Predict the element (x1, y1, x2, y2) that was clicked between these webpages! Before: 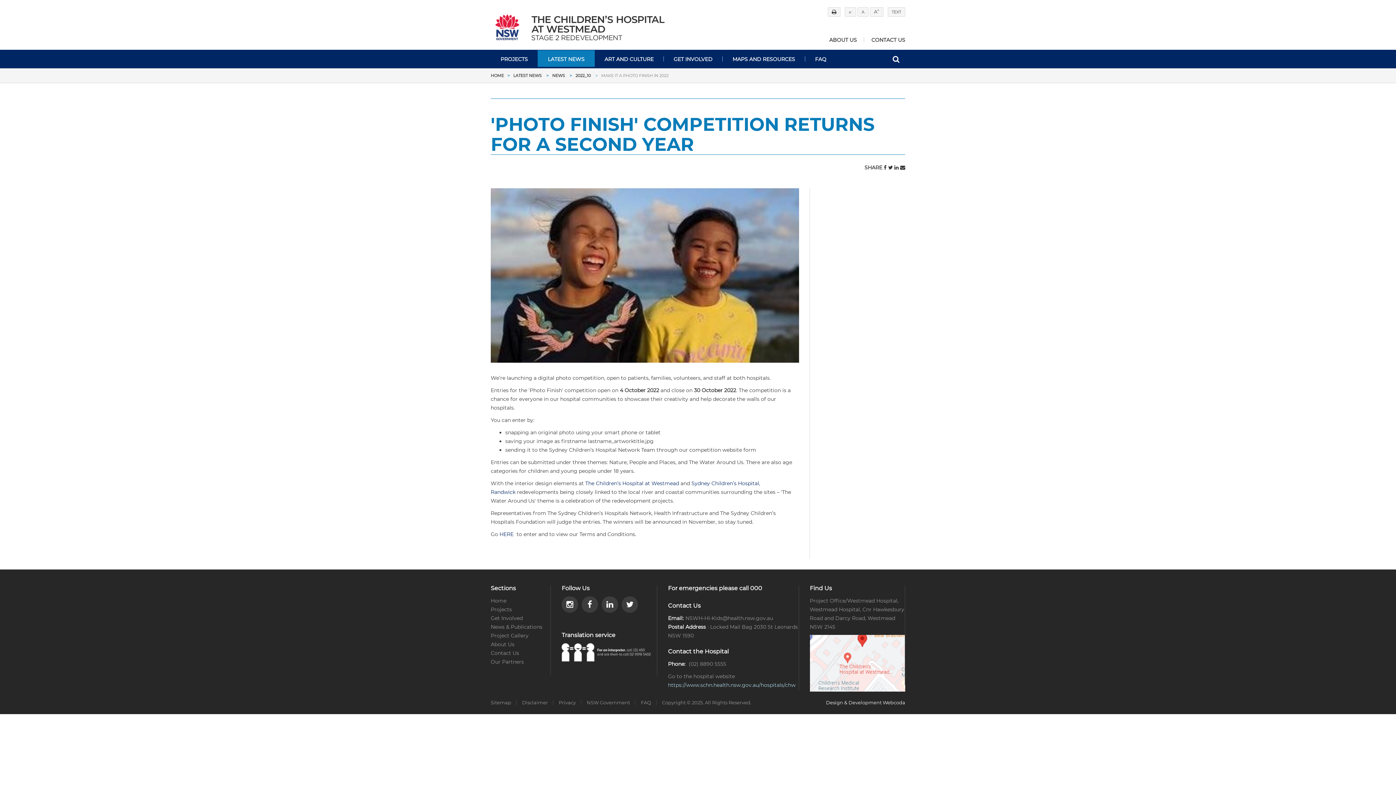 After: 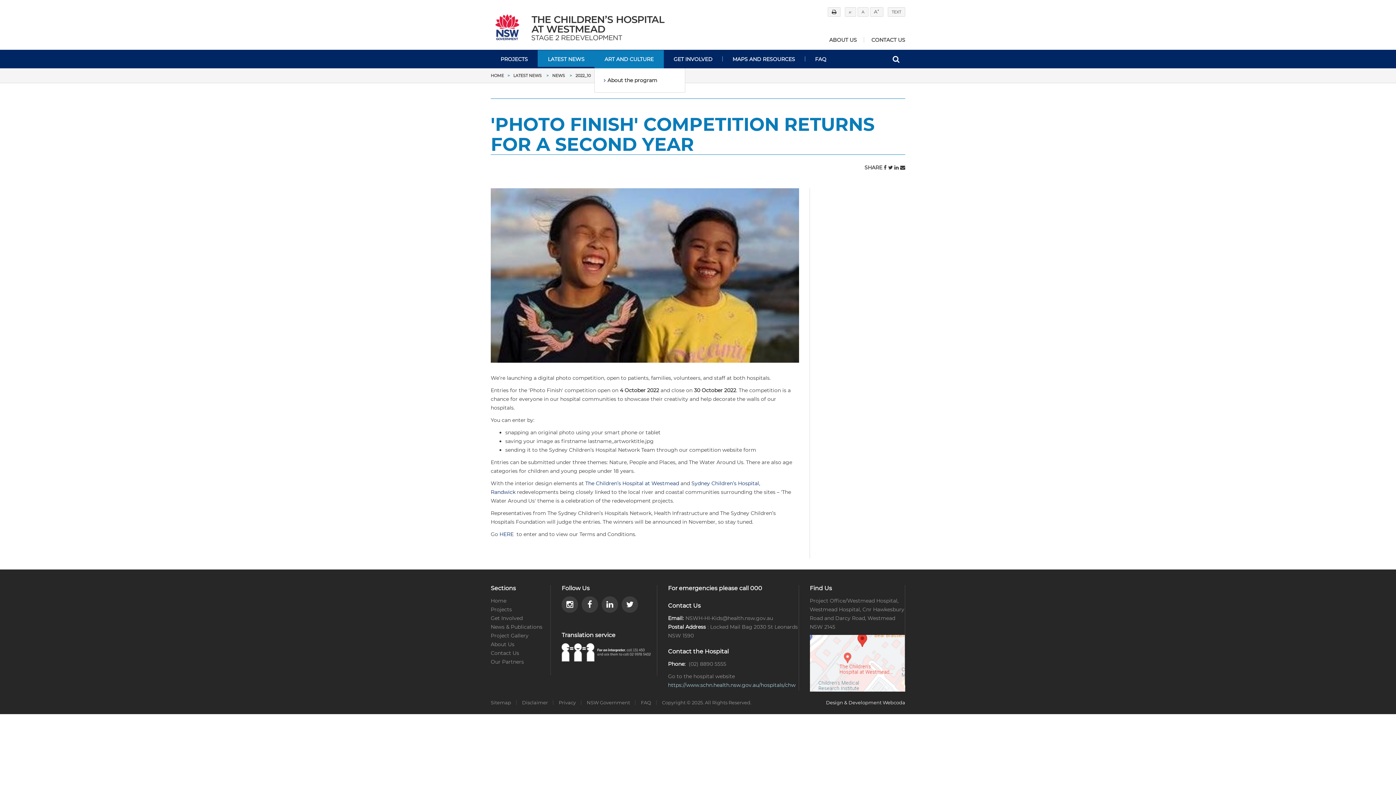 Action: label: ART AND CULTURE bbox: (594, 50, 664, 68)